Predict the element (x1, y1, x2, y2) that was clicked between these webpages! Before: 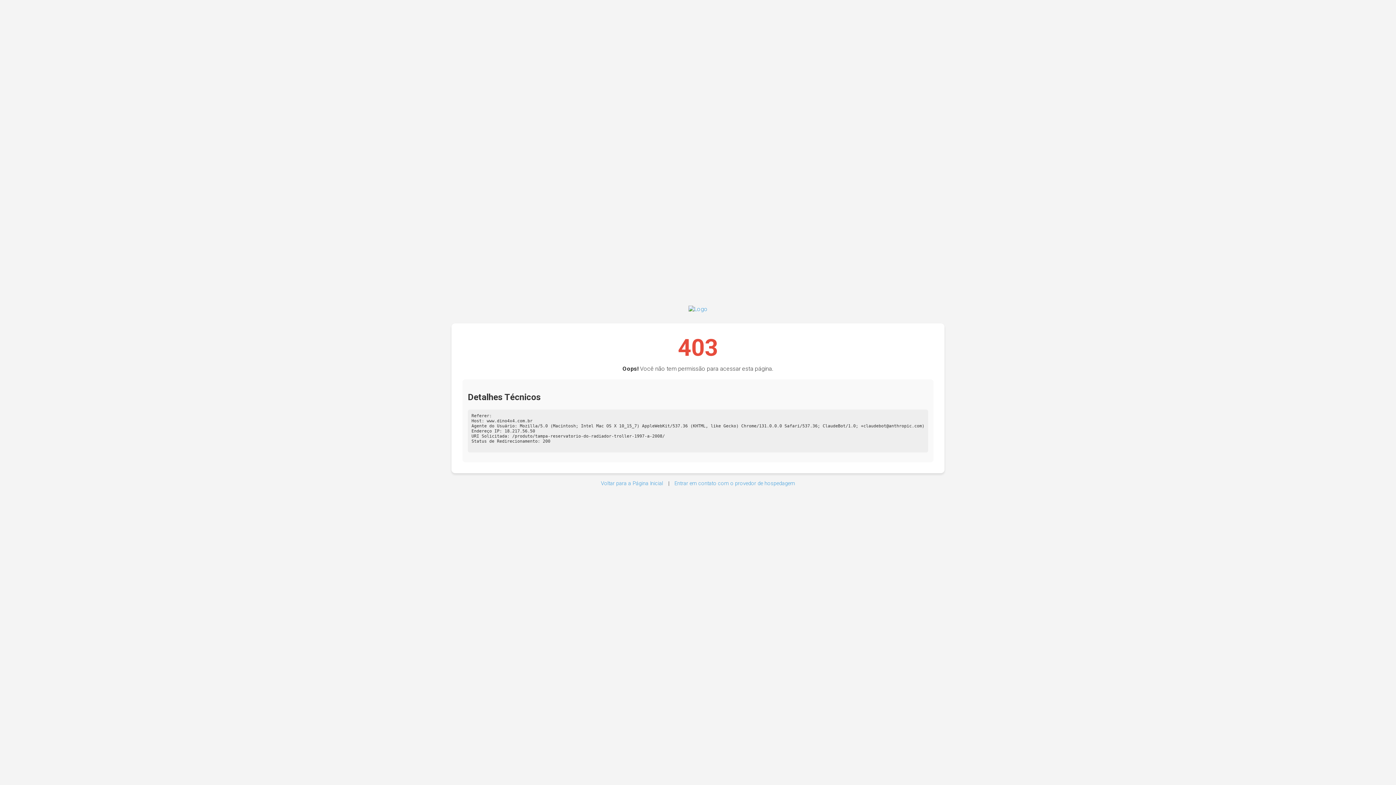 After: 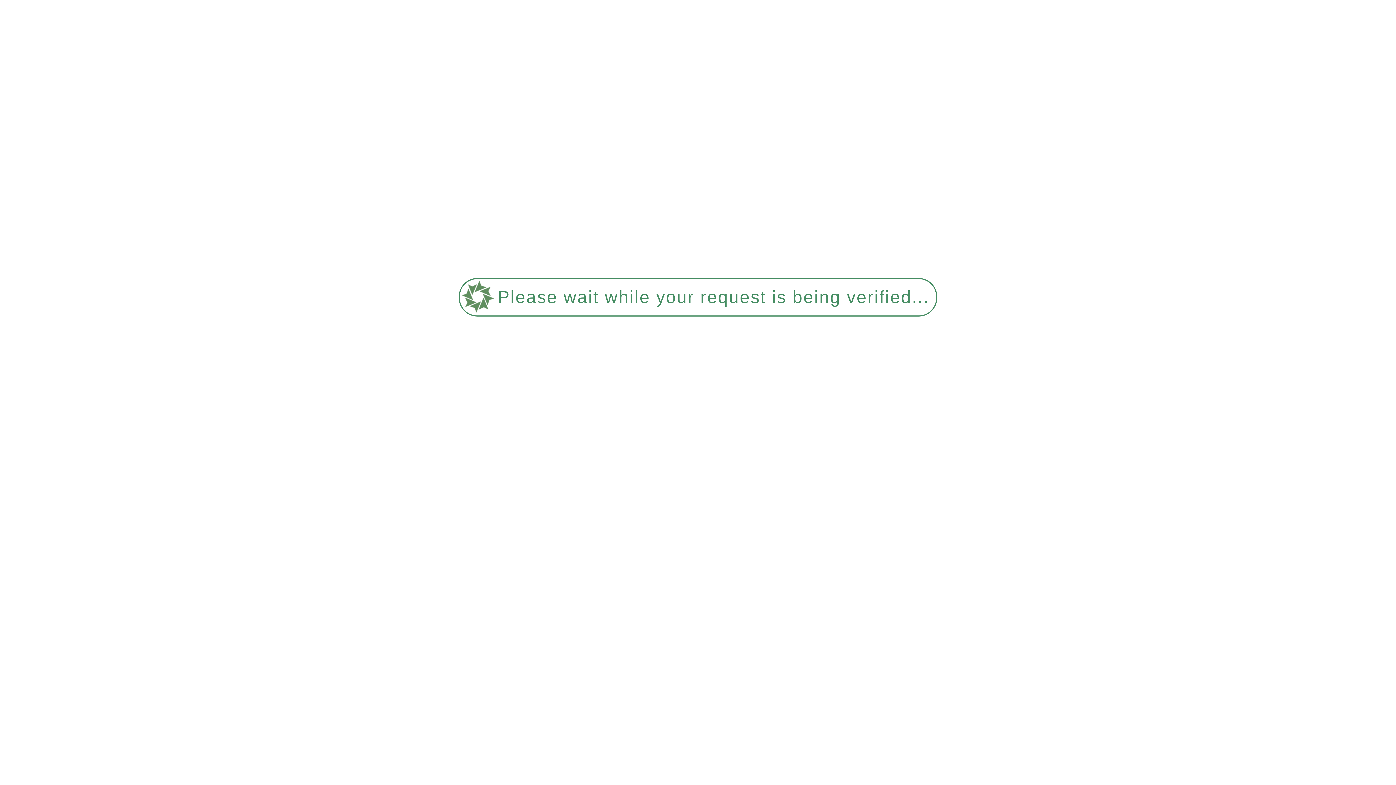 Action: bbox: (601, 480, 663, 486) label: Voltar para a Página Inicial